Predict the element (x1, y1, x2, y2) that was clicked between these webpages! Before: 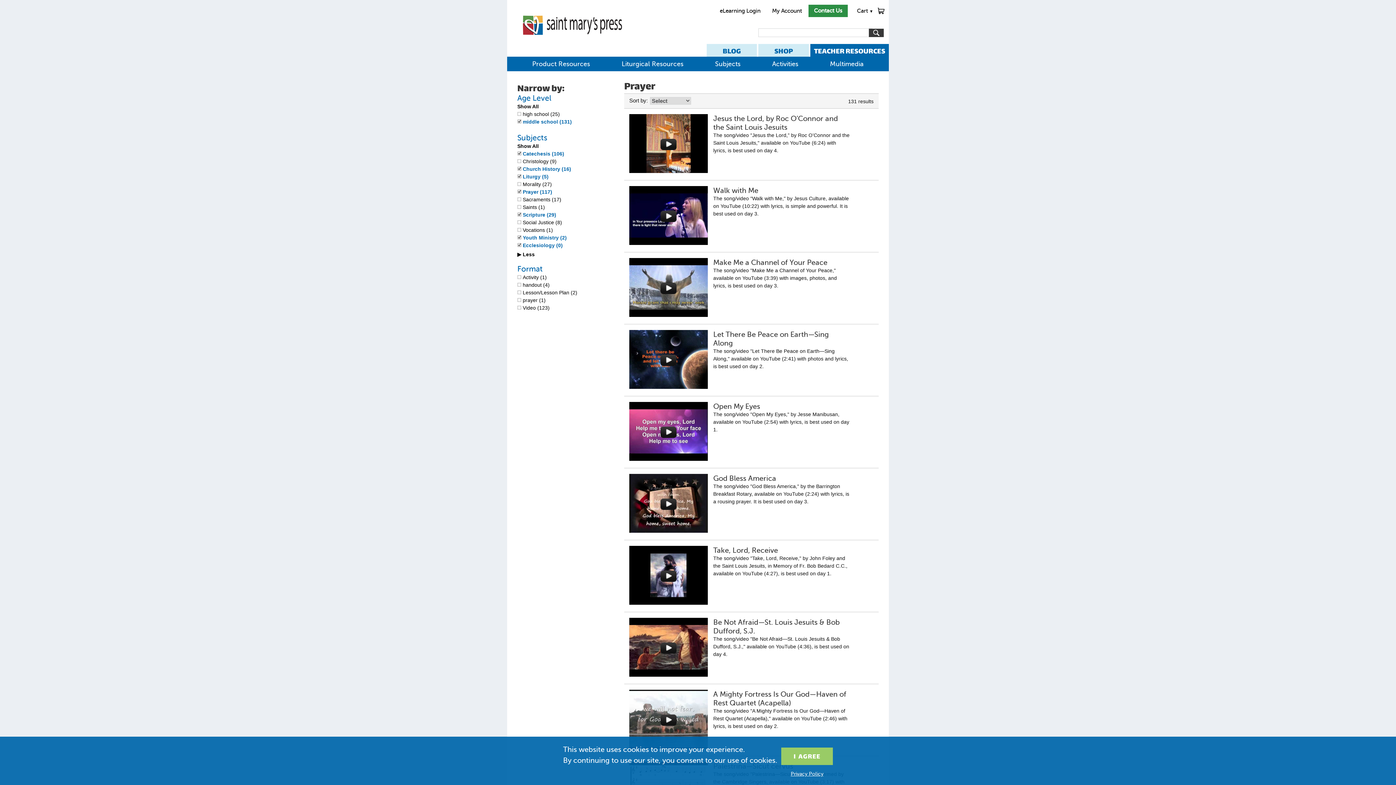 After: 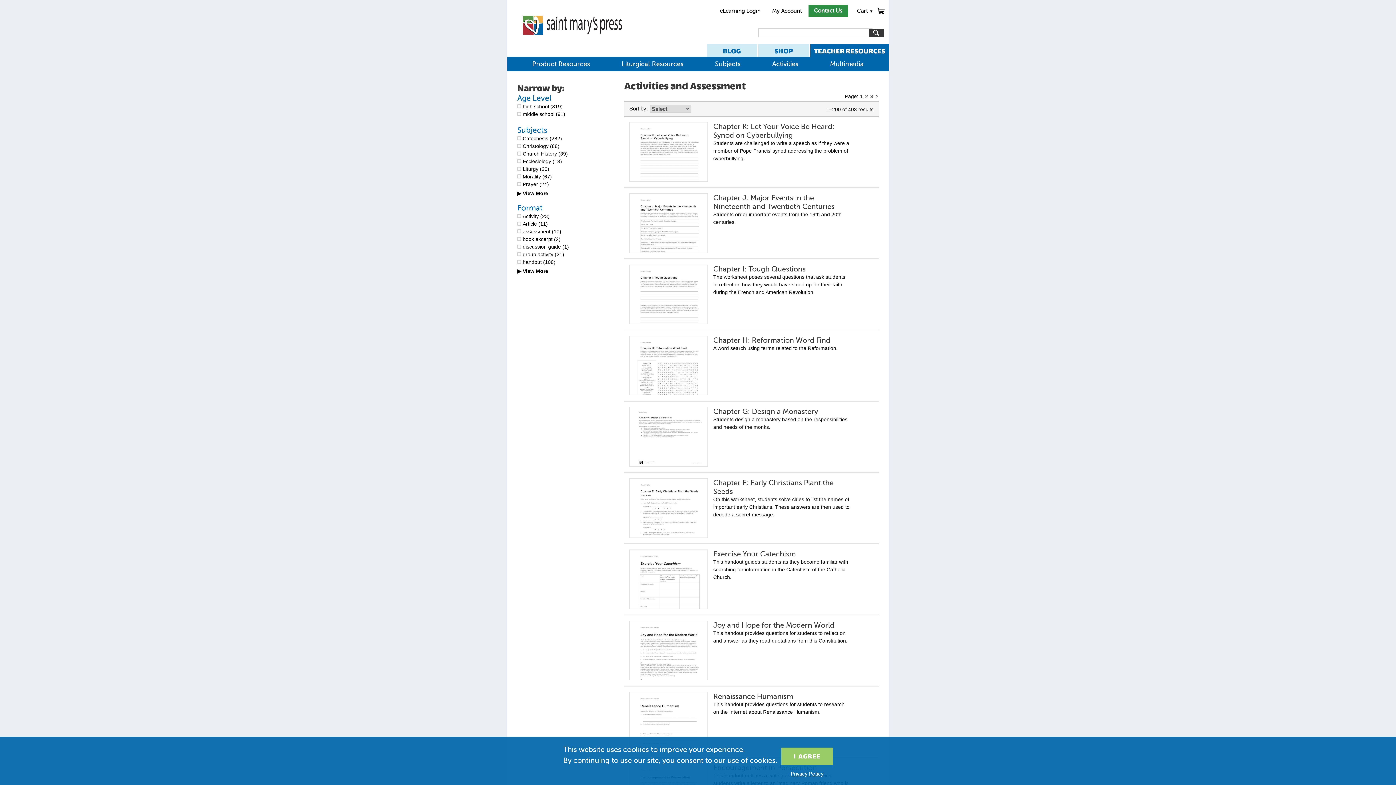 Action: label: Activities bbox: (765, 56, 805, 71)